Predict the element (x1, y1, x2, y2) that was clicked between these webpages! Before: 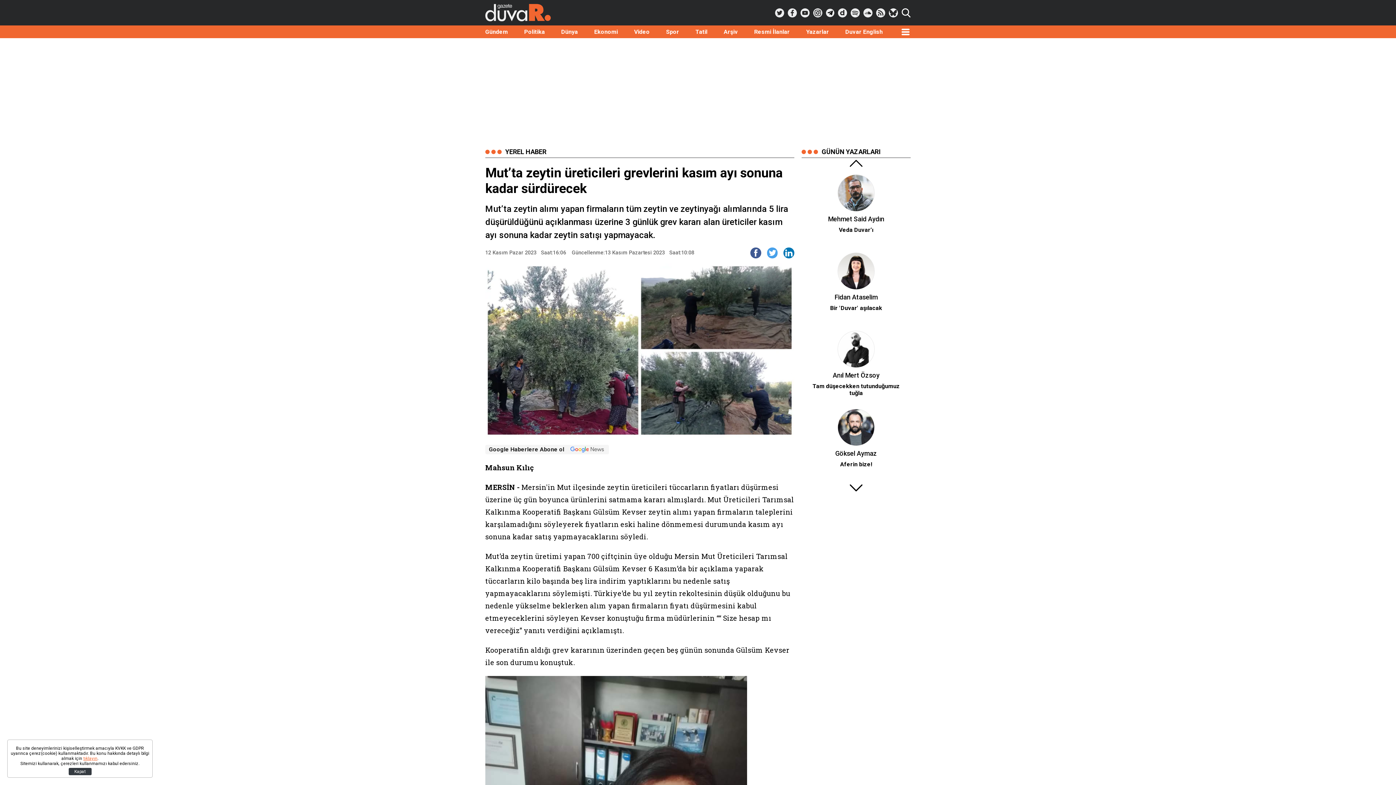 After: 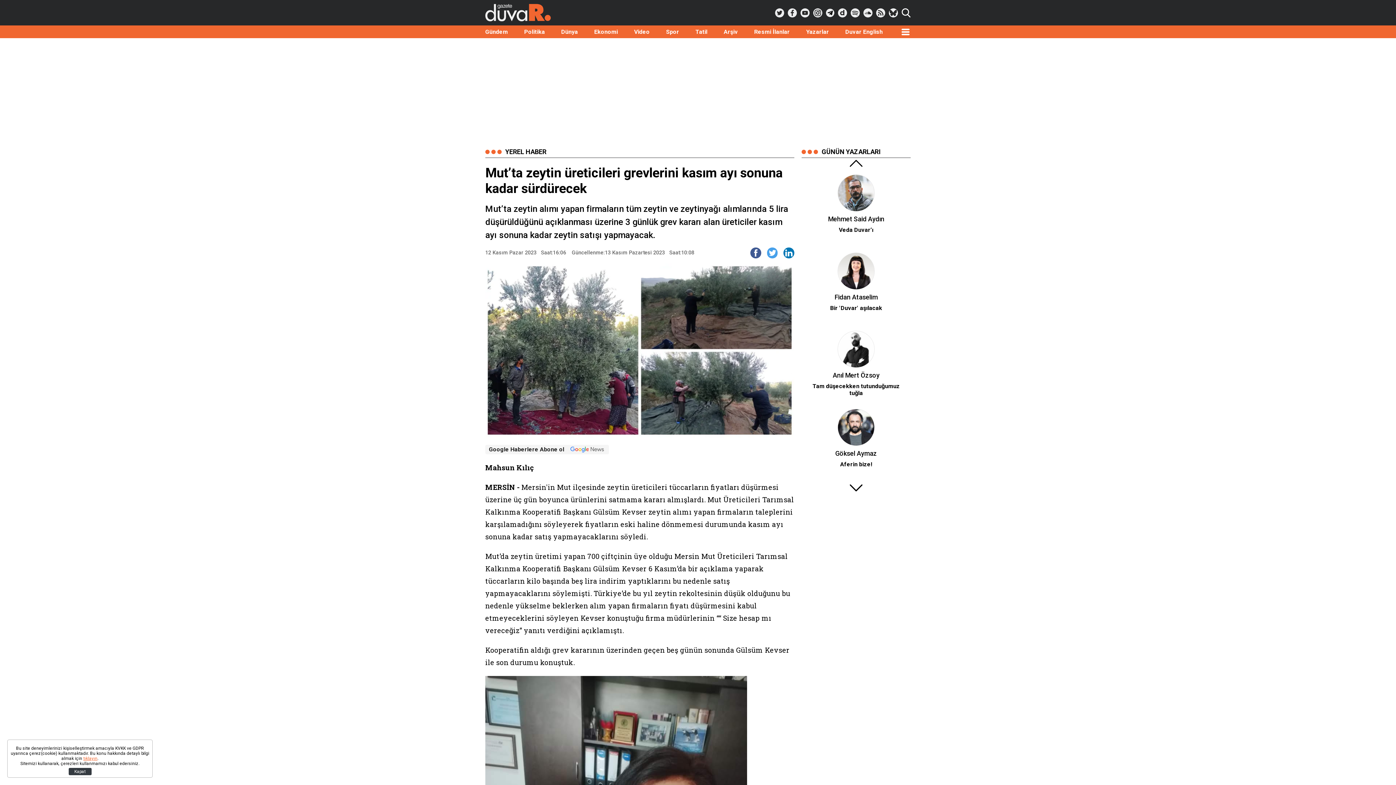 Action: bbox: (723, 28, 738, 35) label: Arşiv